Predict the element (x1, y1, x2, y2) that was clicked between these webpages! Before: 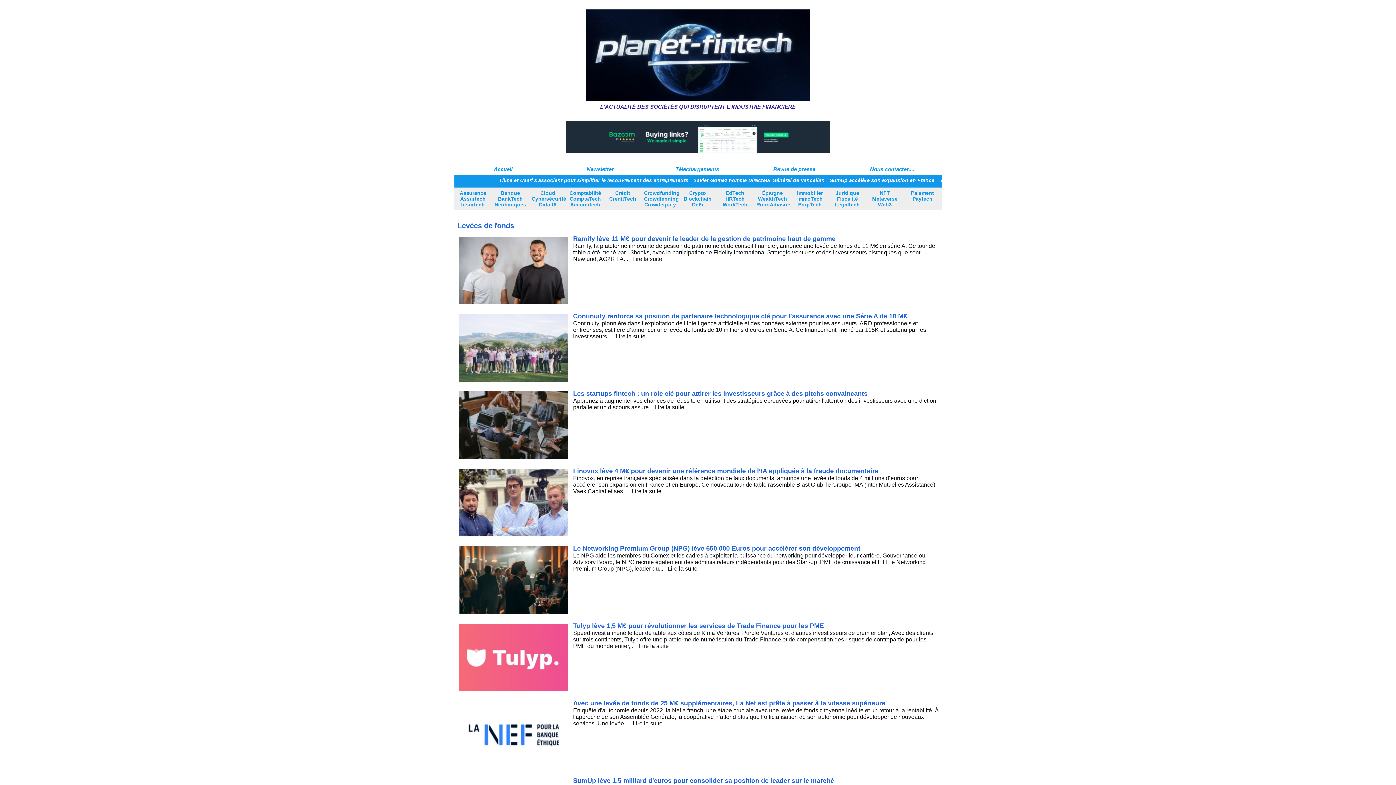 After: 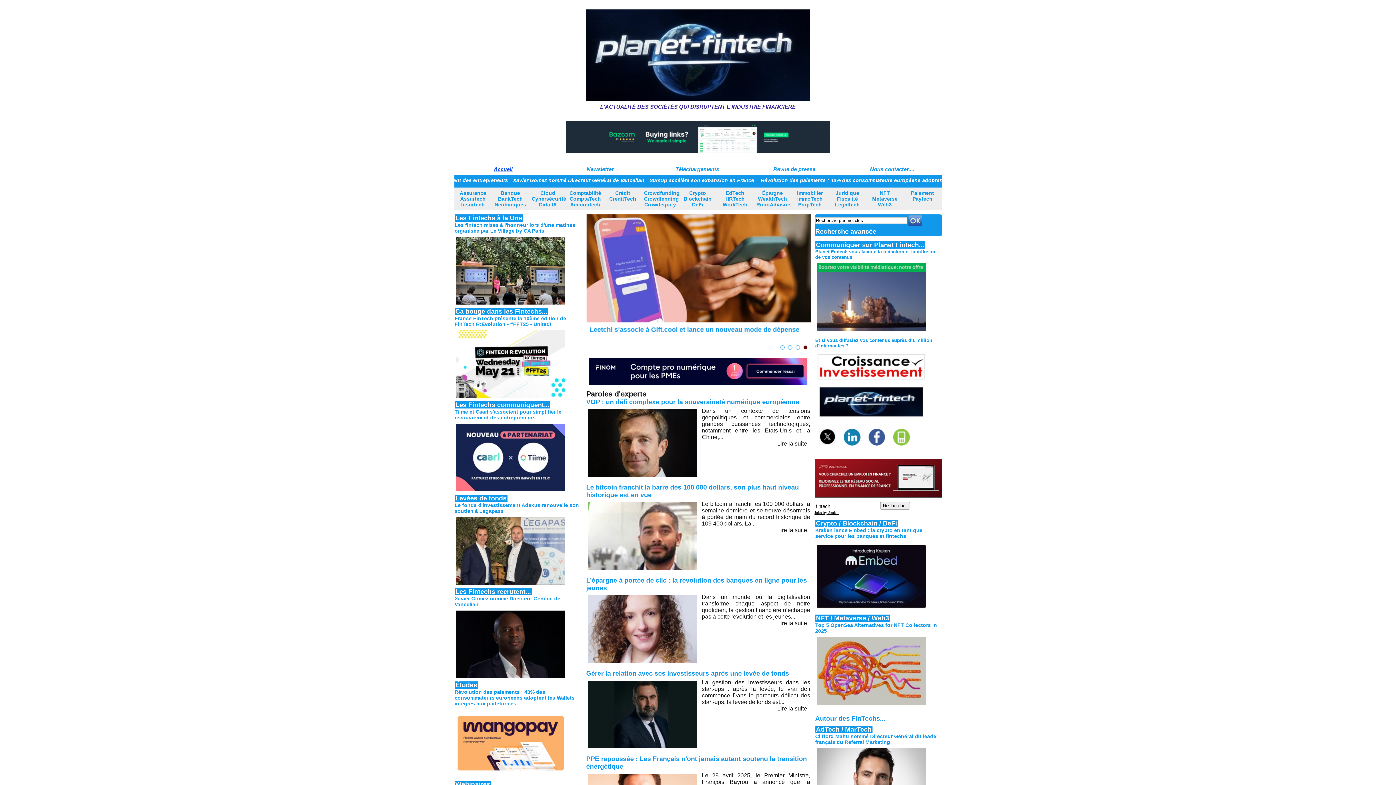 Action: bbox: (586, 9, 810, 29)